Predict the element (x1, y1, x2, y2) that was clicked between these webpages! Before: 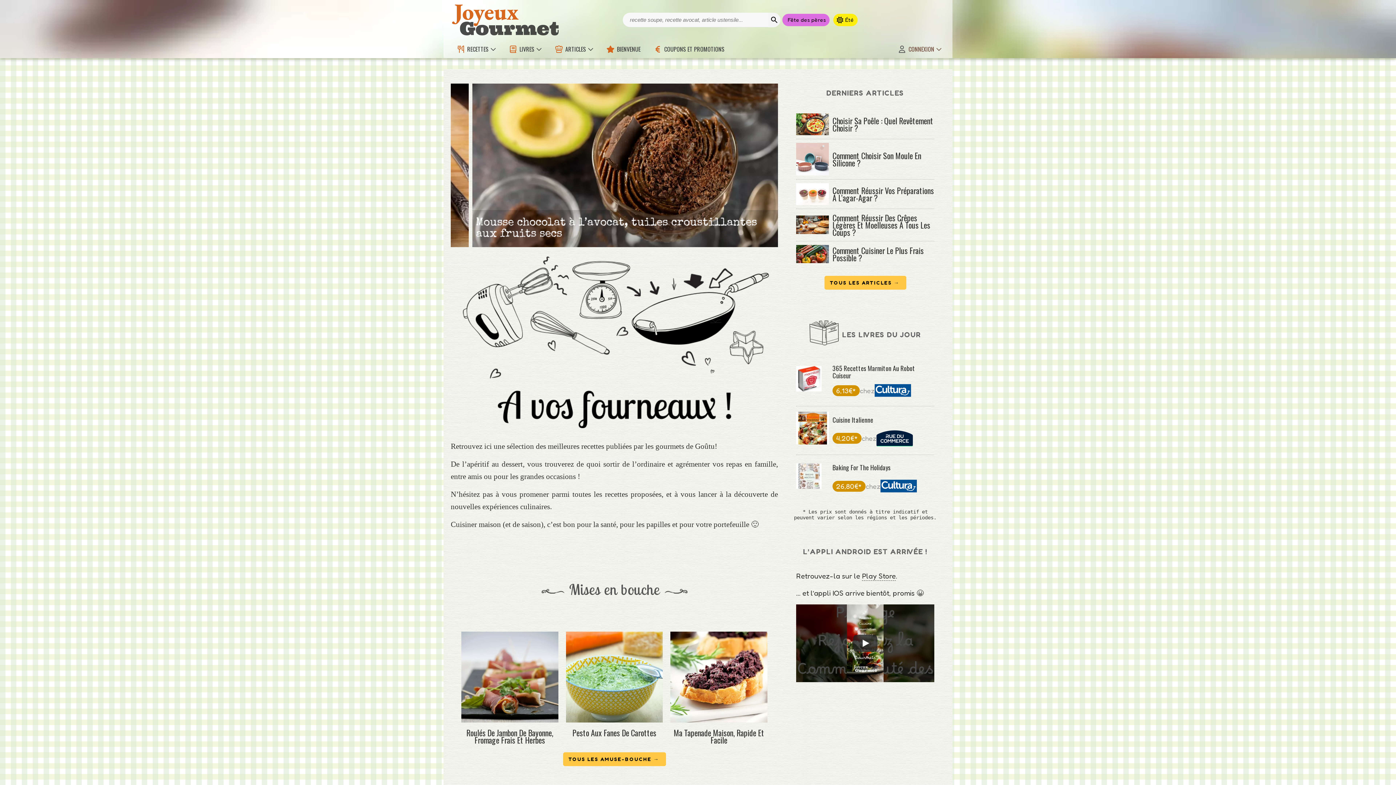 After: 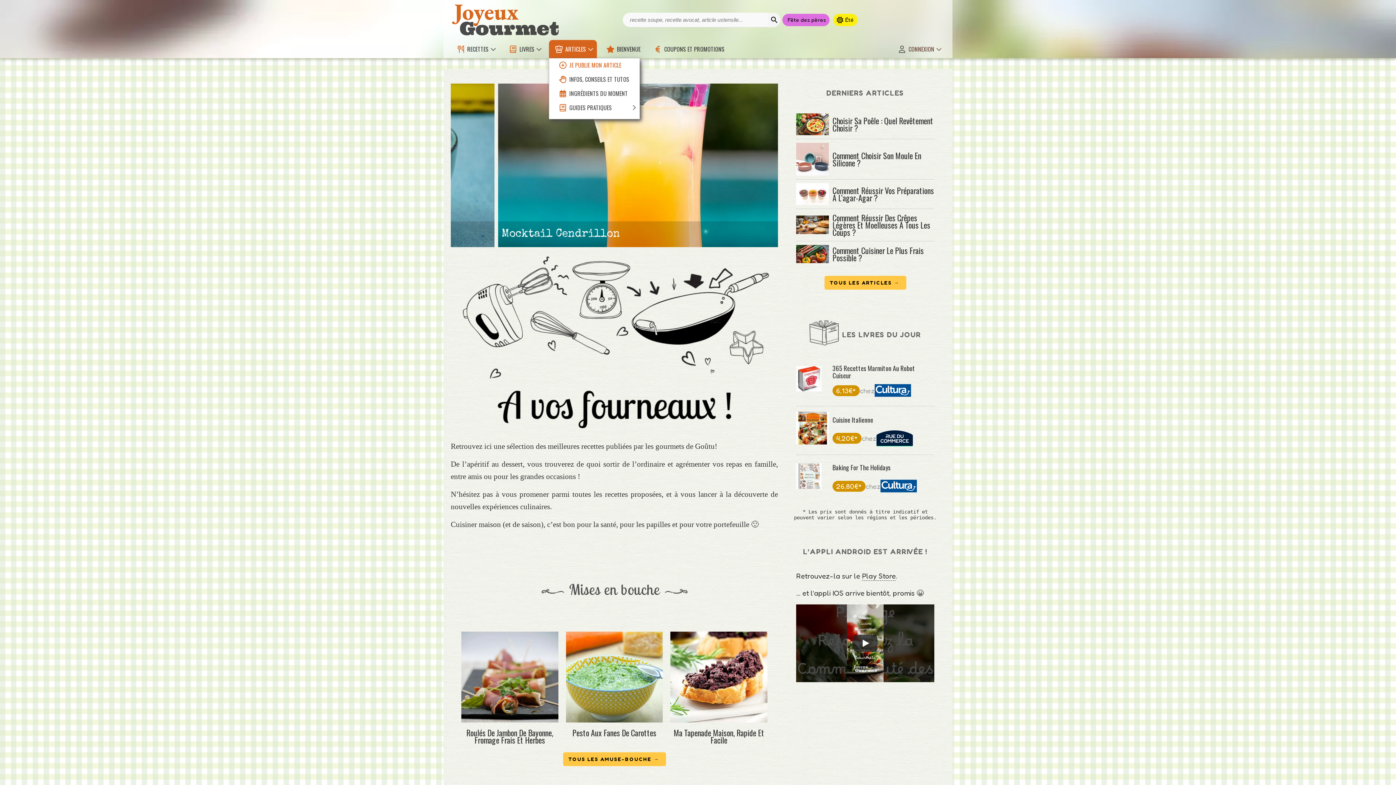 Action: label: ARTICLES bbox: (549, 40, 597, 58)